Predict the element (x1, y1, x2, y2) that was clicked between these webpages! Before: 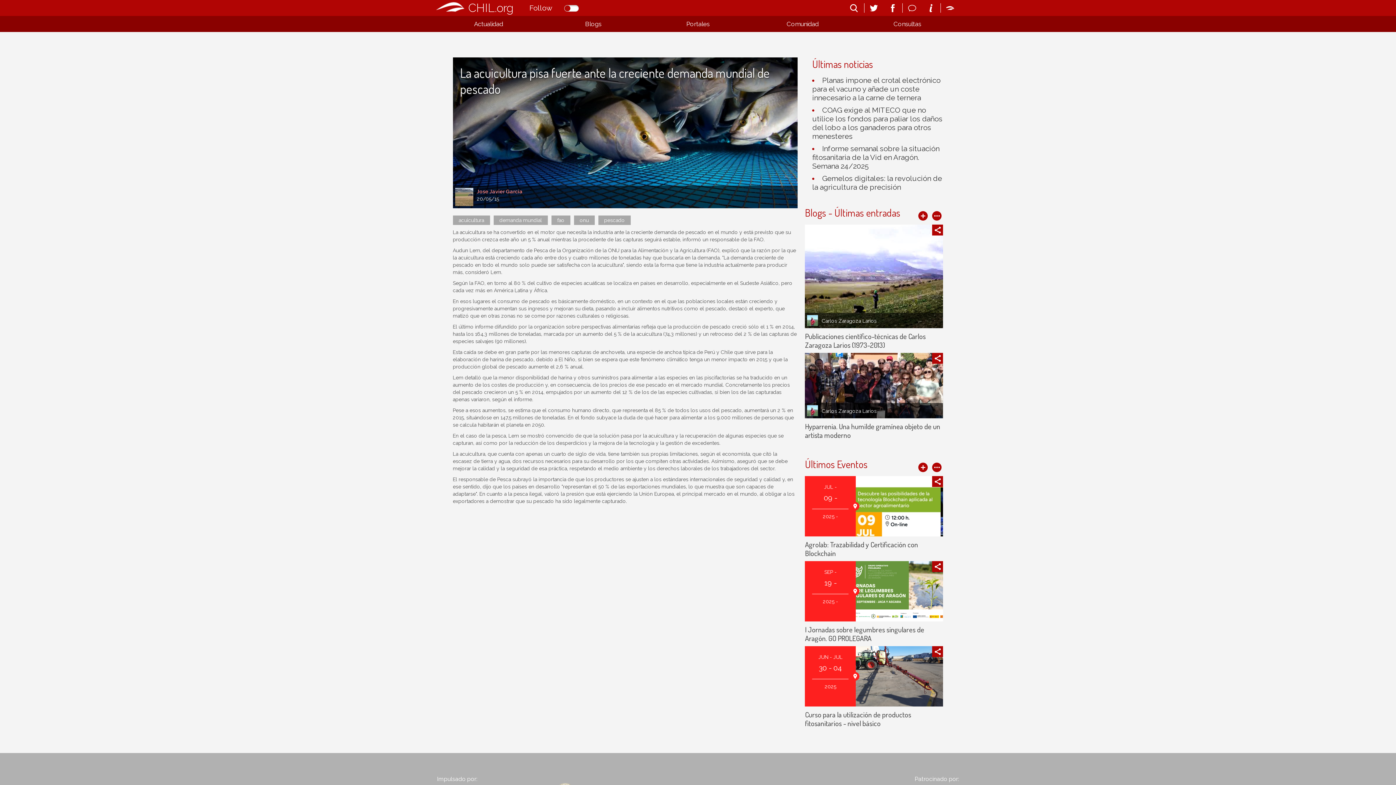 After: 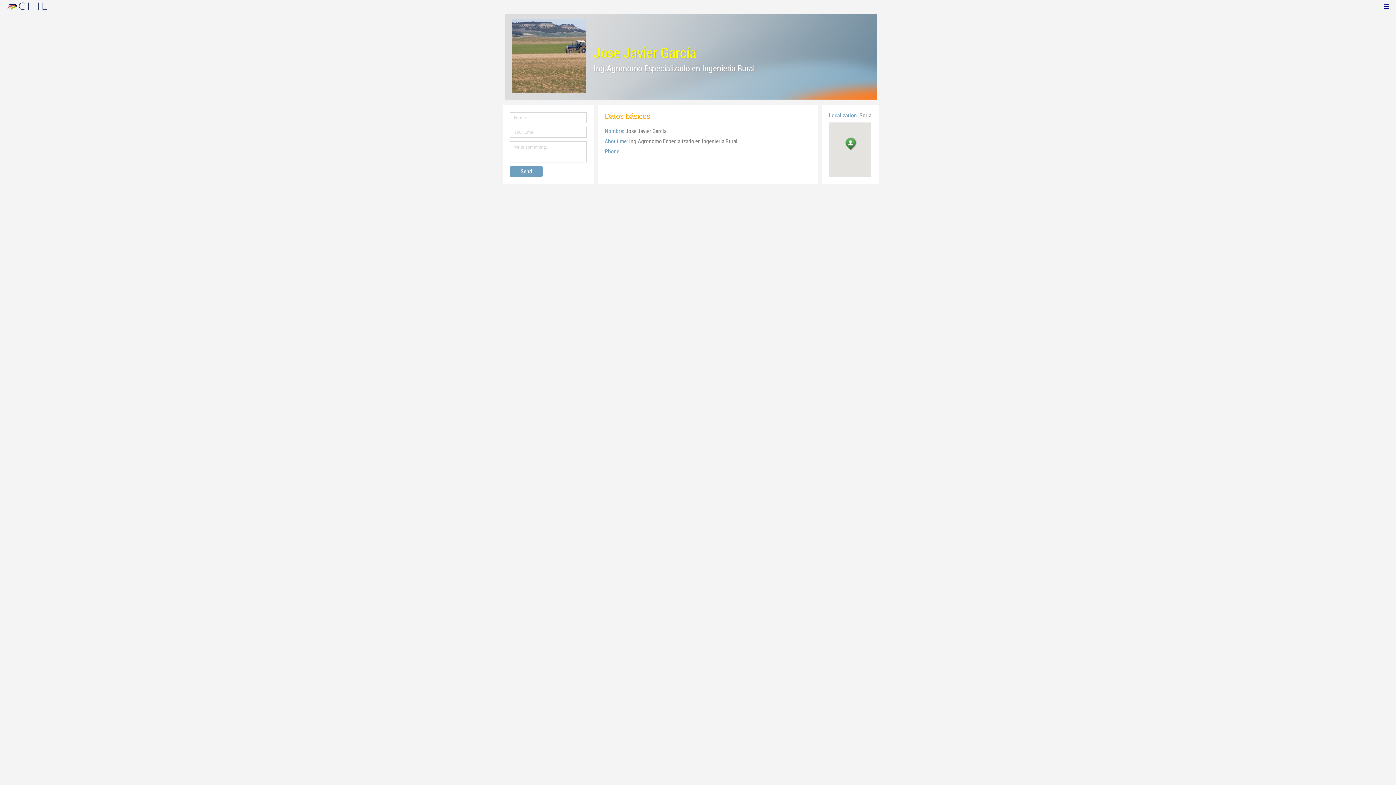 Action: bbox: (476, 188, 522, 194) label: Jose Javier García